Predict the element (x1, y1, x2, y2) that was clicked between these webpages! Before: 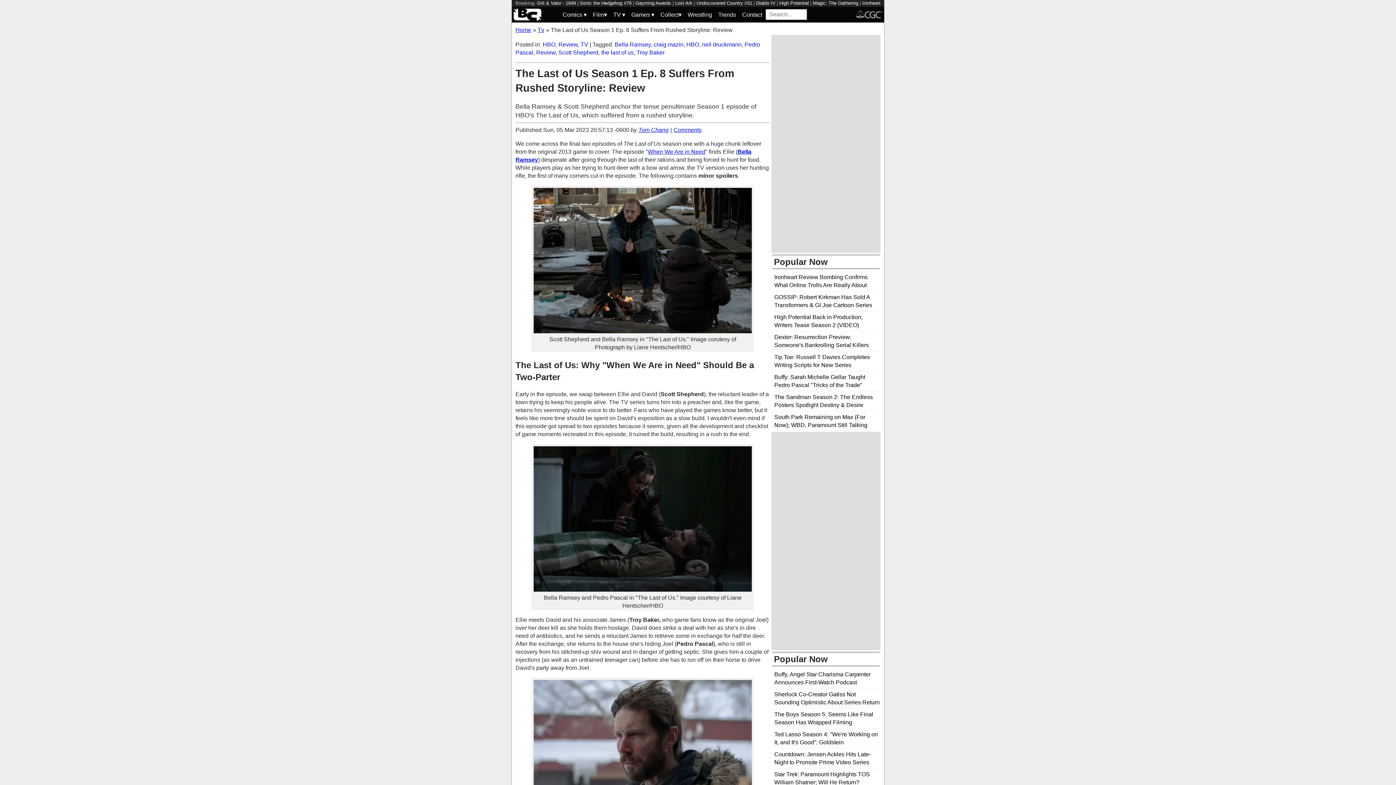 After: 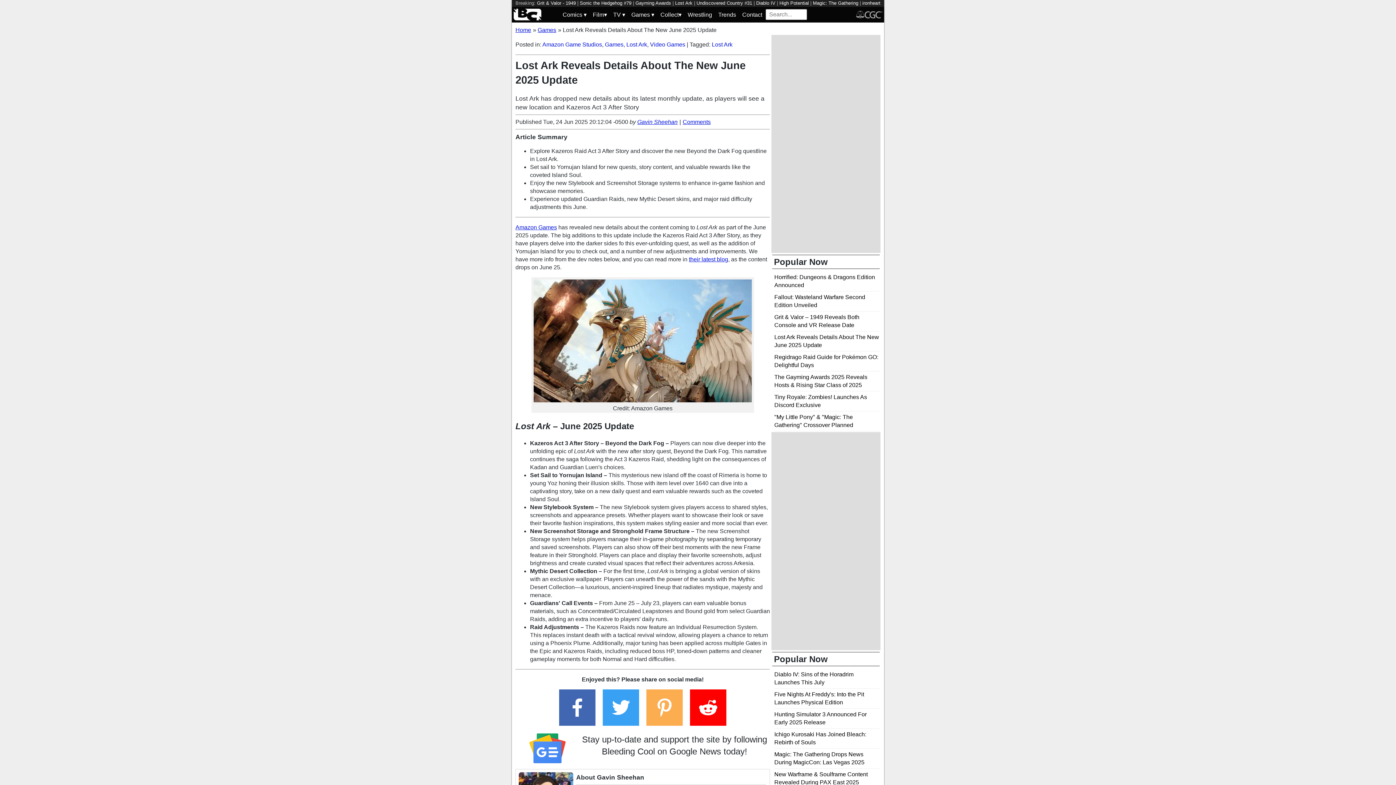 Action: bbox: (675, 0, 692, 5) label: Lost Ark